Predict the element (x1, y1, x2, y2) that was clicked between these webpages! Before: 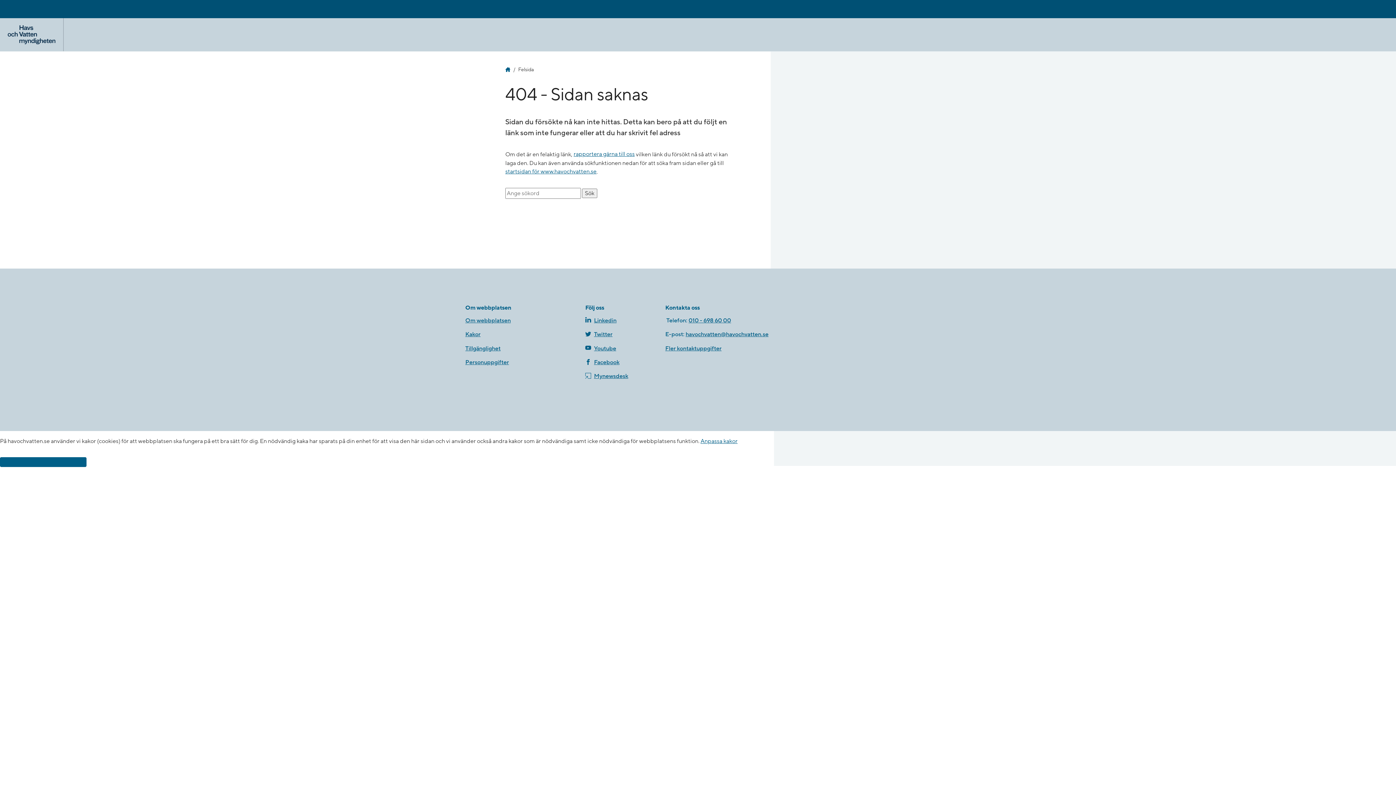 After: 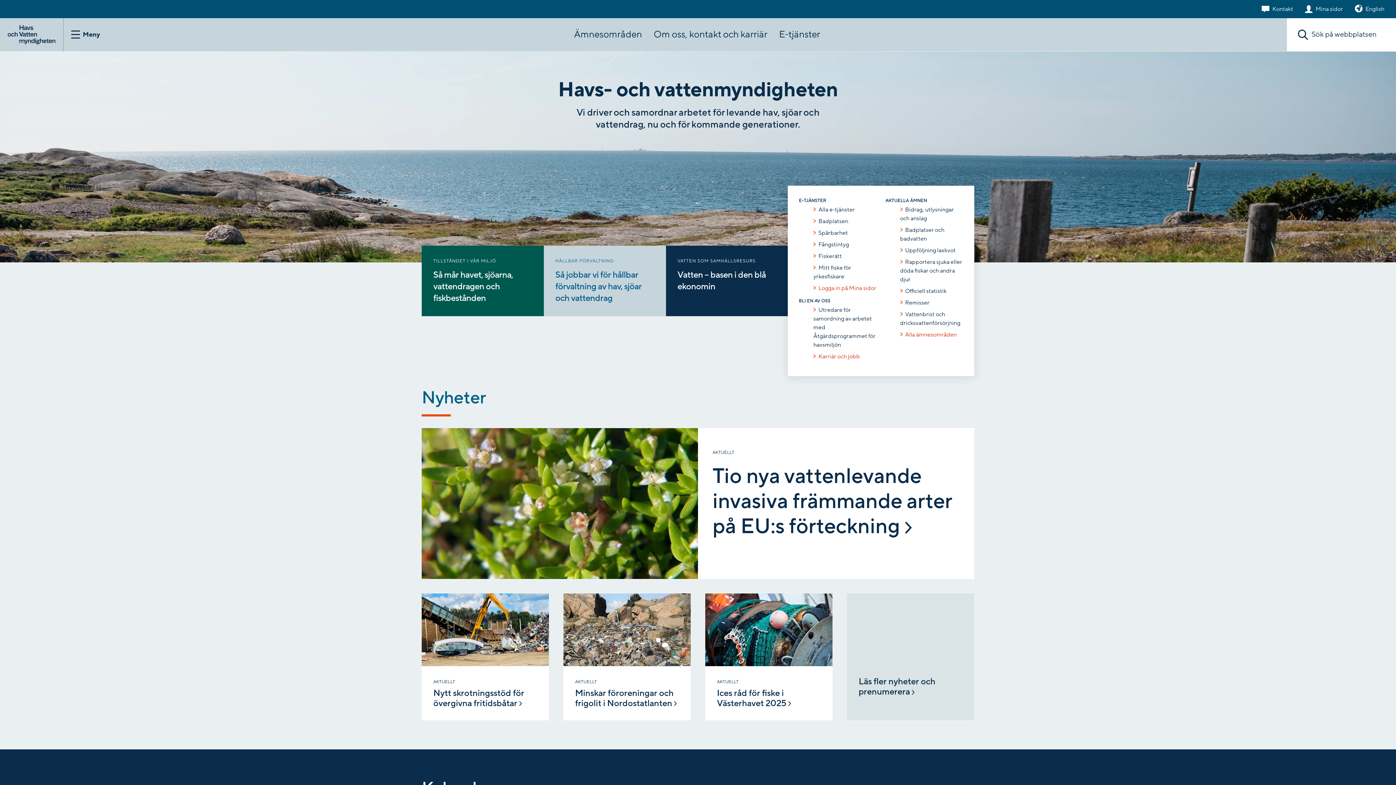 Action: bbox: (505, 66, 510, 73) label: Havs- och vattenmyndigheten